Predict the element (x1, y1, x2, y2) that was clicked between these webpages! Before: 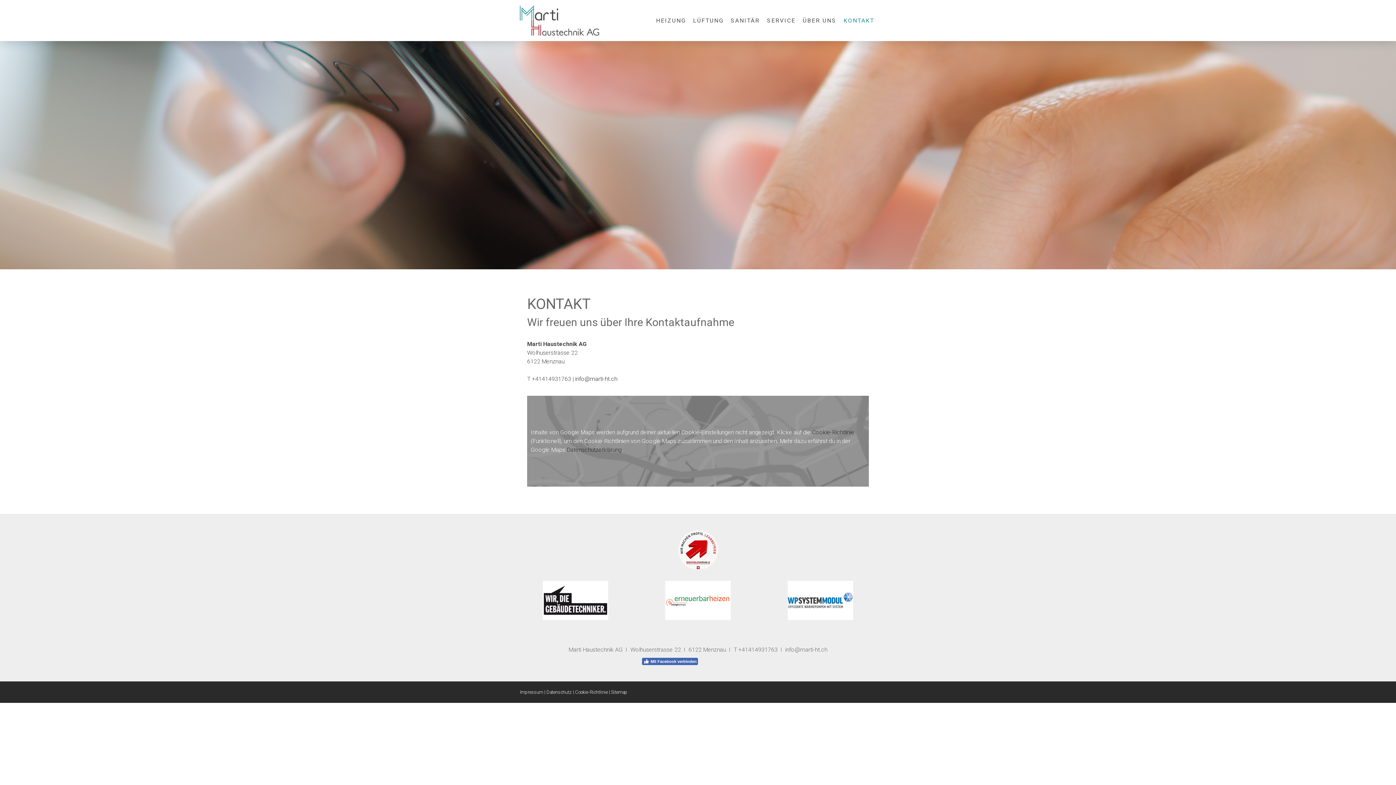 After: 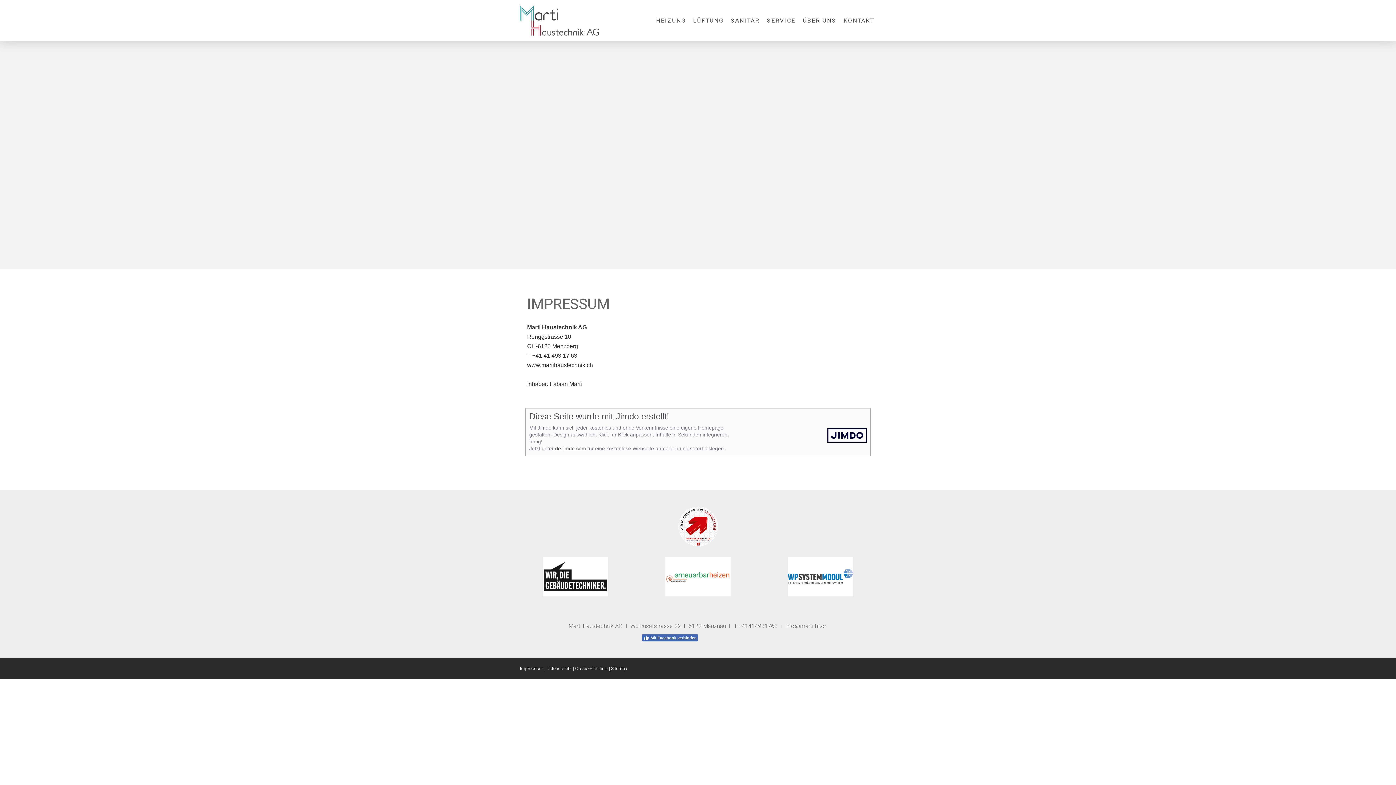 Action: label: Impressum bbox: (520, 689, 543, 695)